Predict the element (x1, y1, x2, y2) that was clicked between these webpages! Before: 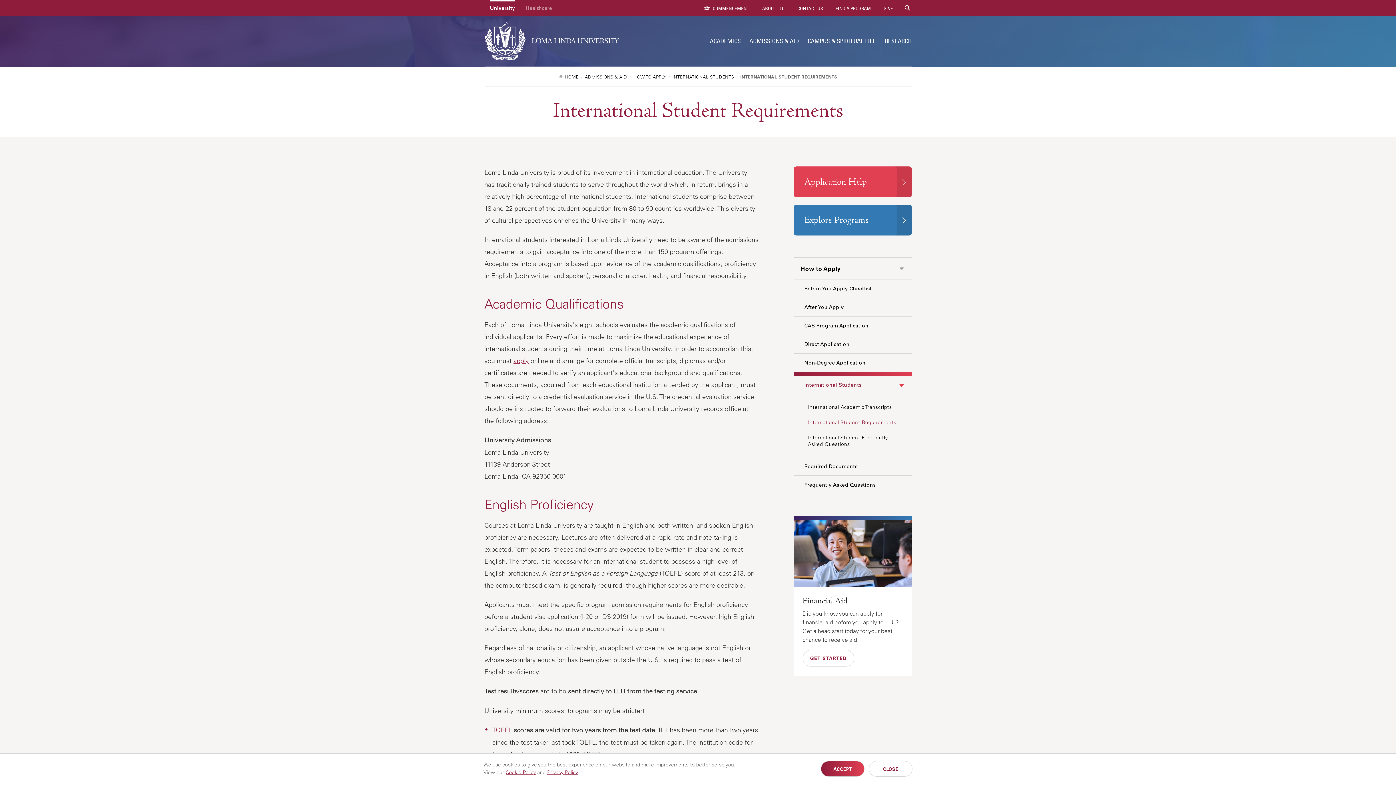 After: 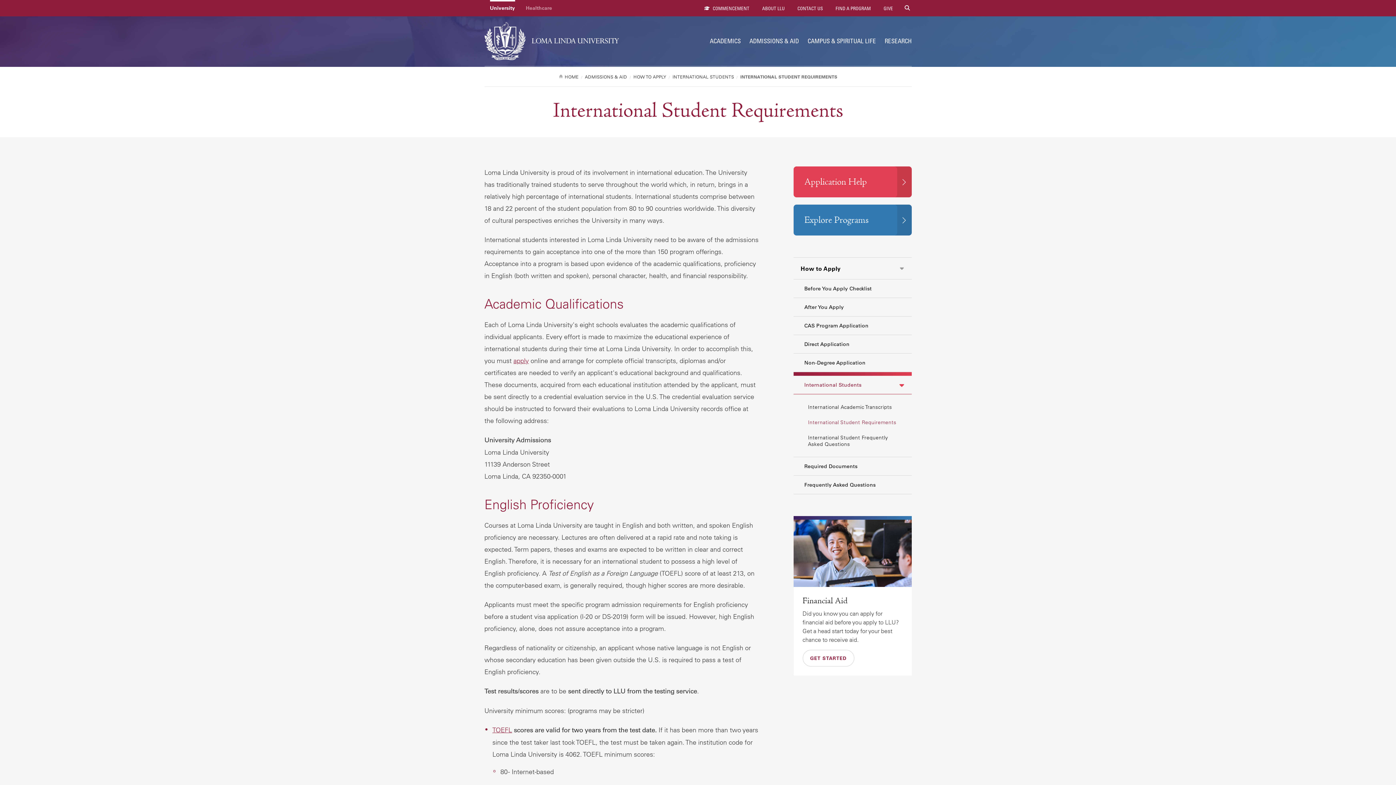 Action: bbox: (869, 761, 912, 777) label: CLOSE